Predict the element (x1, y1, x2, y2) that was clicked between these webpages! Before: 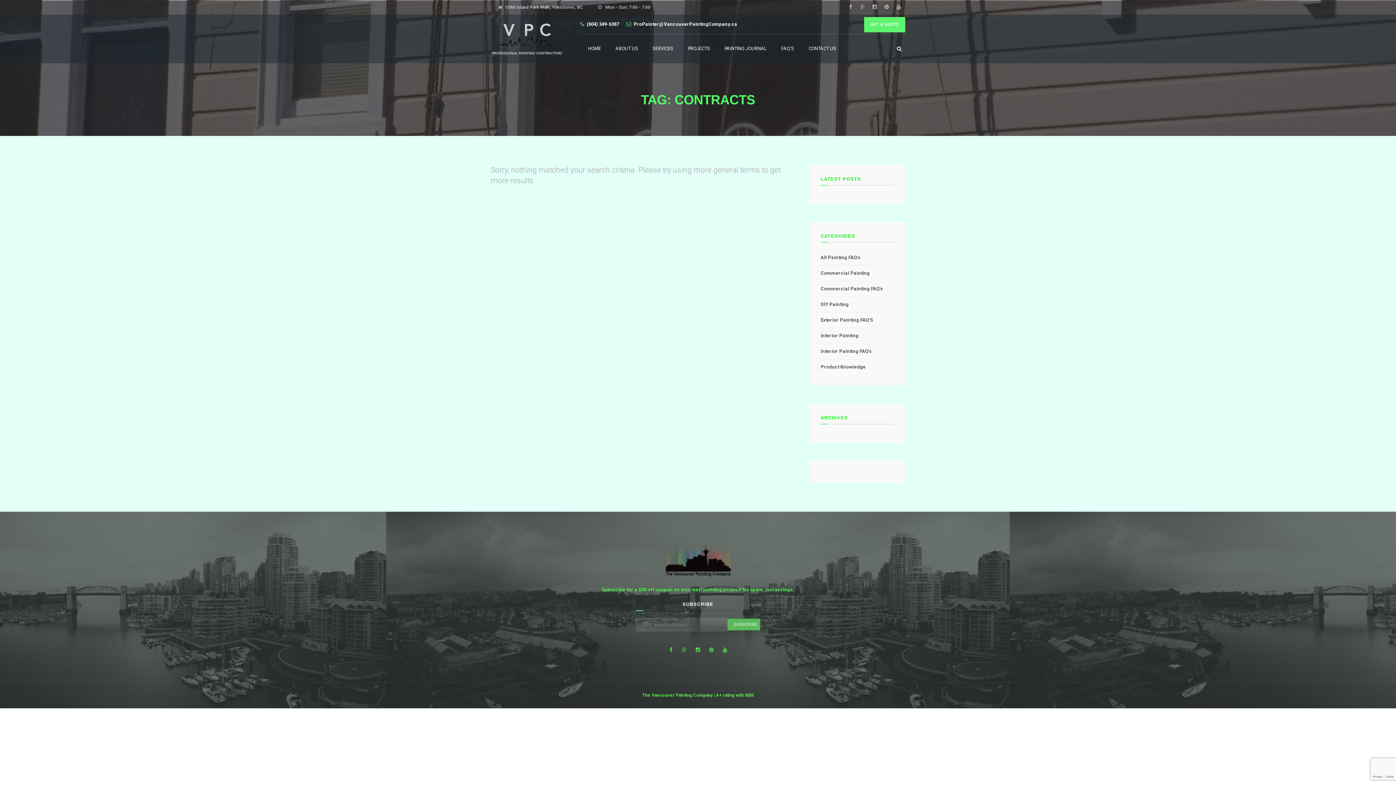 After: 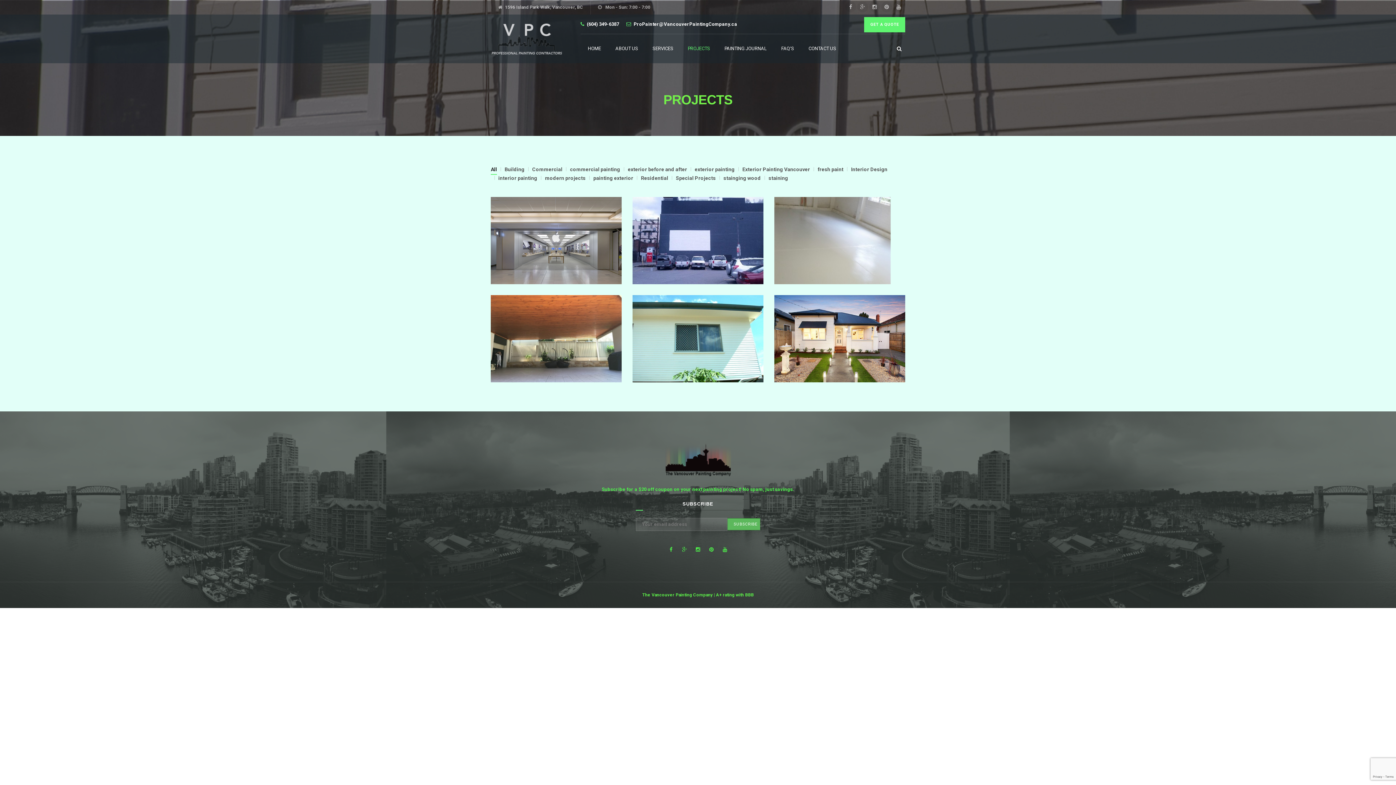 Action: bbox: (680, 34, 717, 63) label: PROJECTS